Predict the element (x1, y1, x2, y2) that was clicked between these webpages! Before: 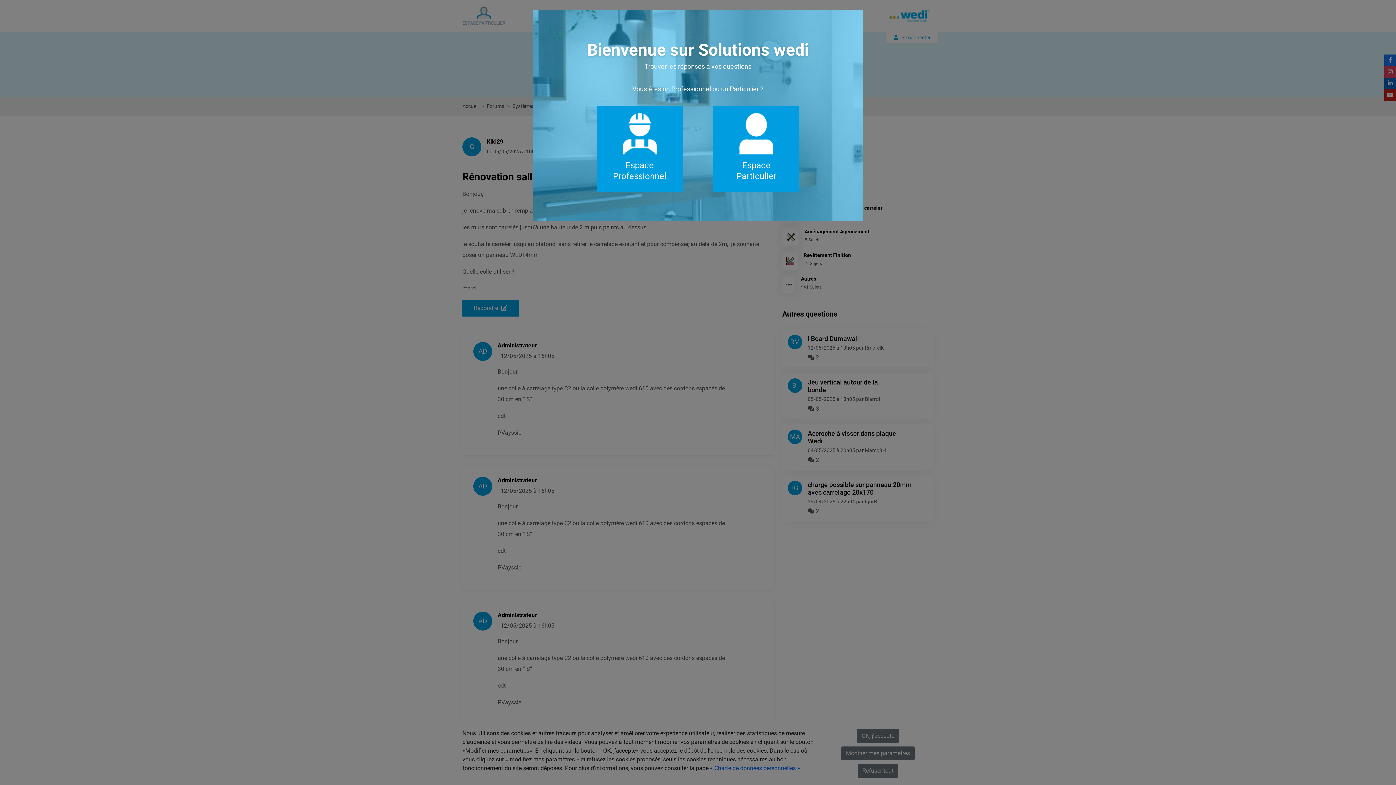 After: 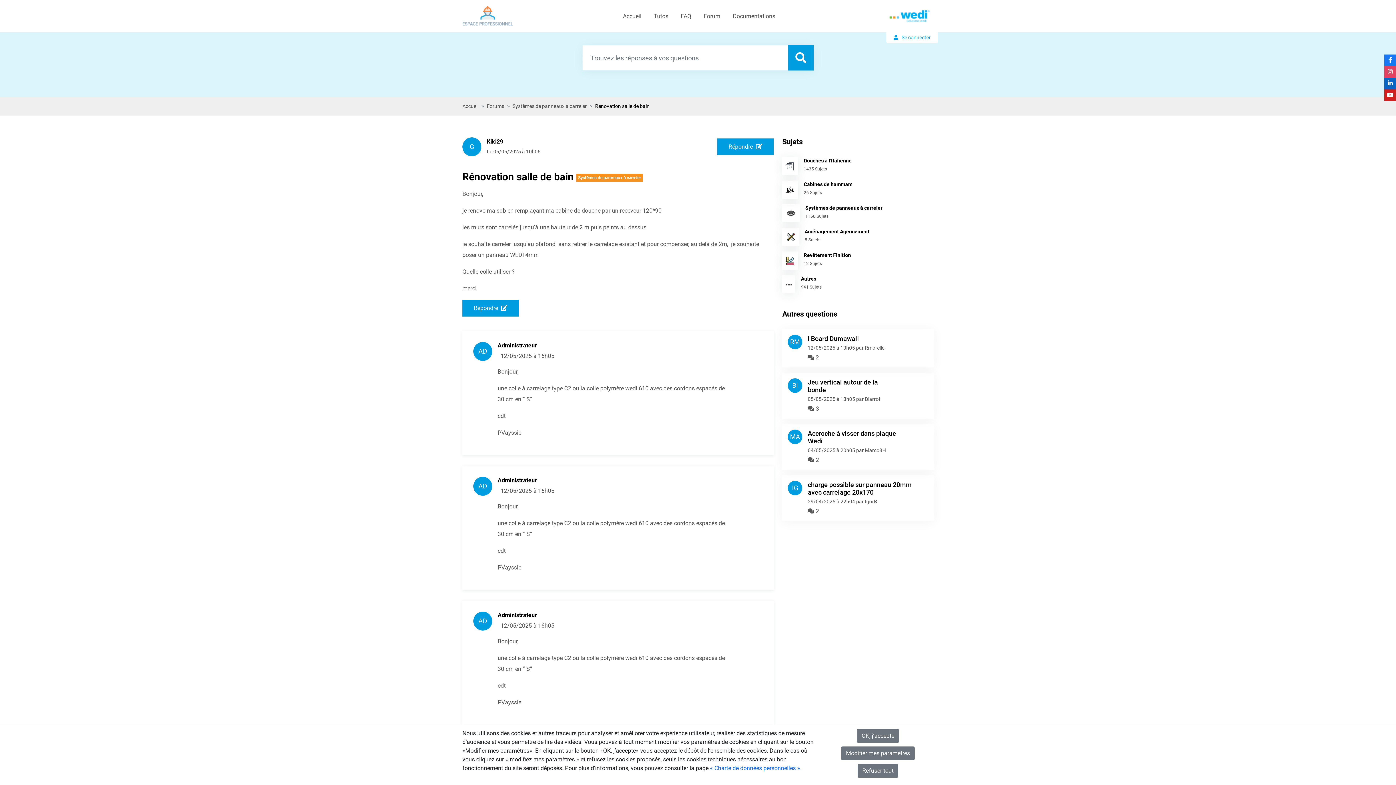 Action: label: Espace Professionnel bbox: (596, 105, 682, 192)